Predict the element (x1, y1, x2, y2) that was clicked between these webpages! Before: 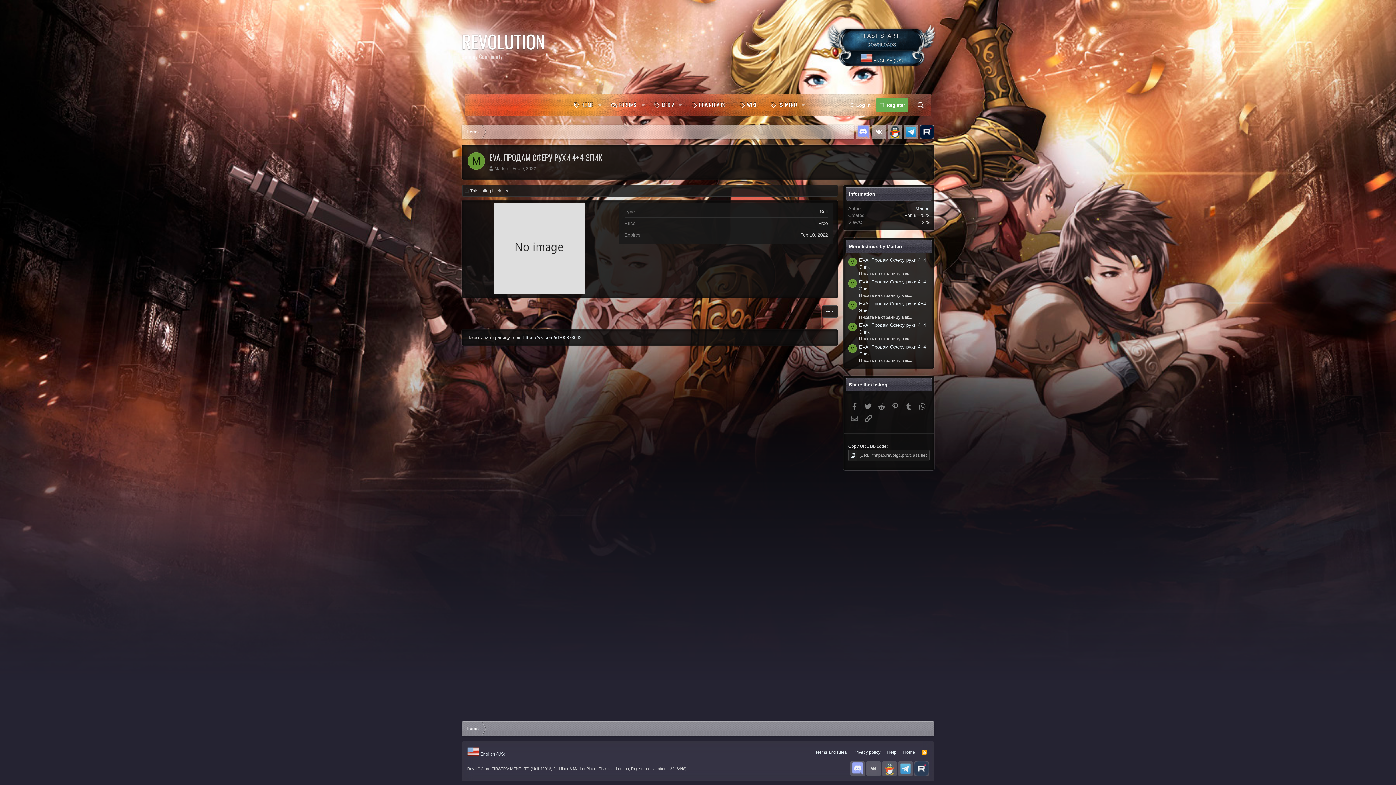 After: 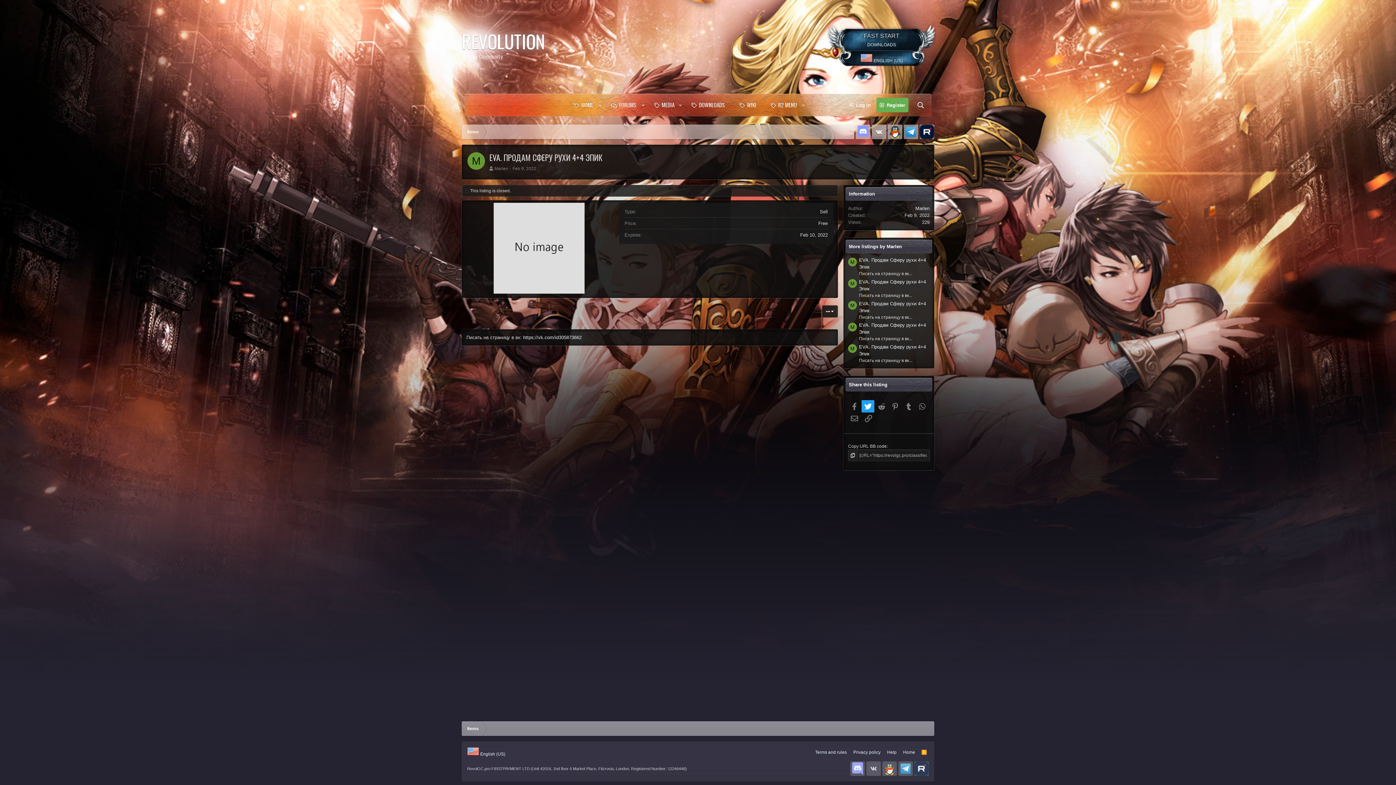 Action: bbox: (861, 400, 874, 412) label: Twitter